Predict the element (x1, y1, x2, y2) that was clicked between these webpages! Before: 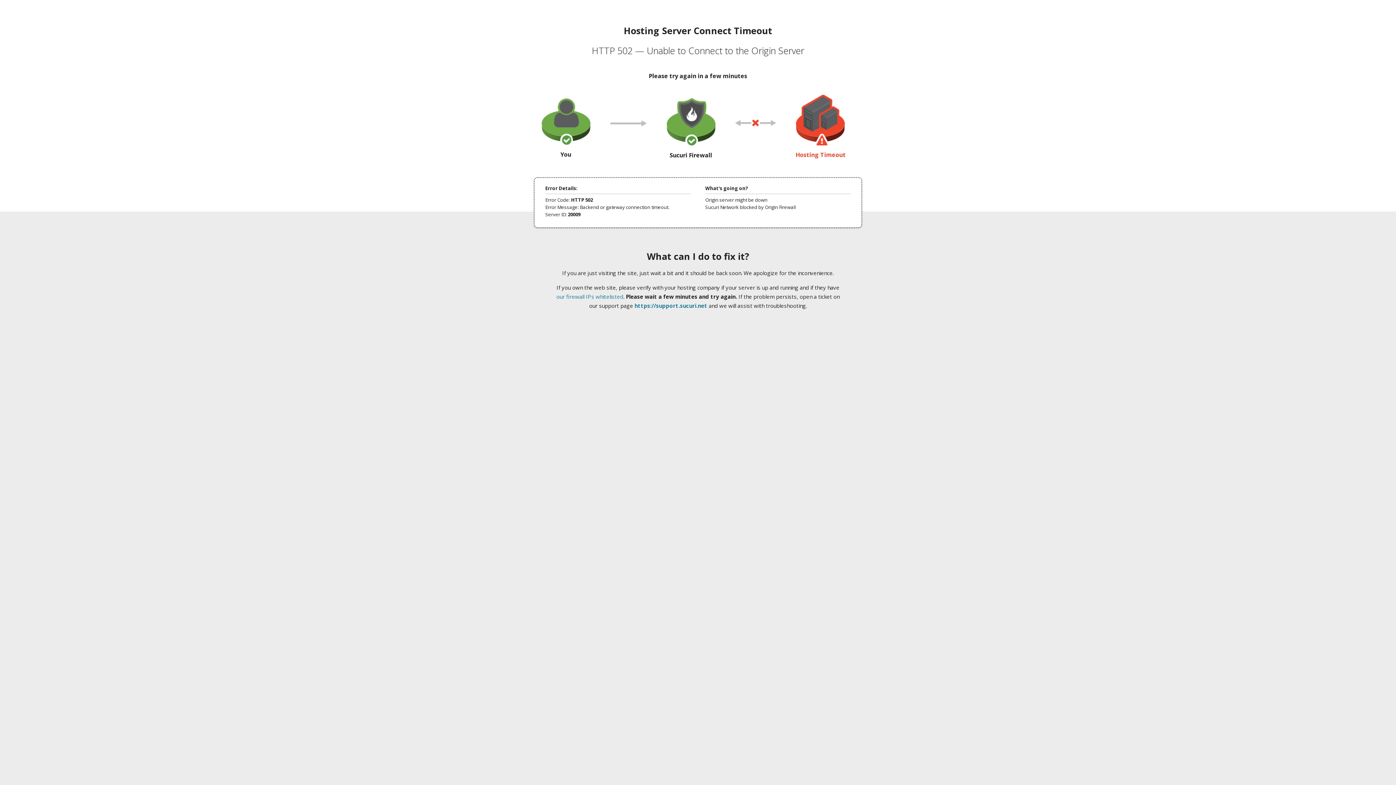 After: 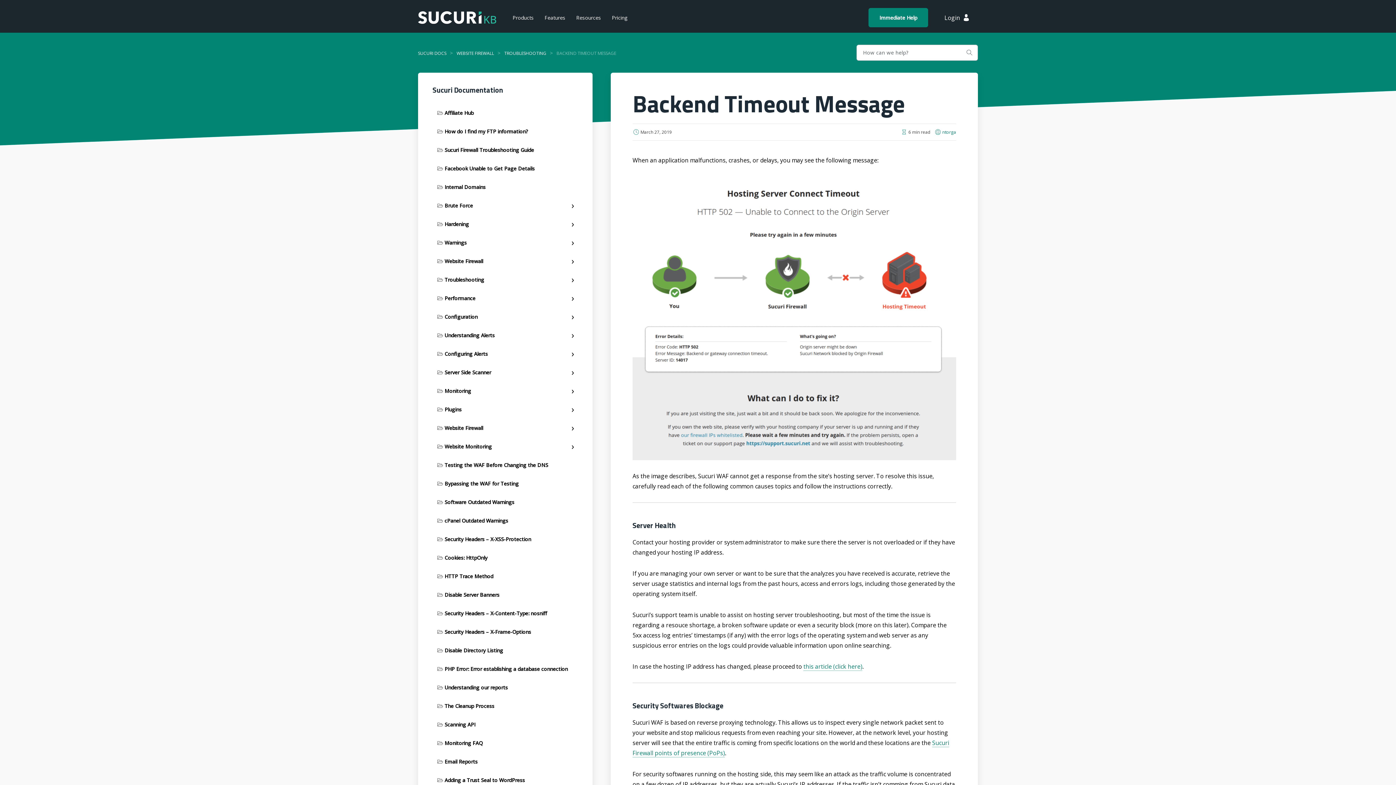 Action: label: our firewall IPs whitelisted bbox: (556, 293, 623, 300)